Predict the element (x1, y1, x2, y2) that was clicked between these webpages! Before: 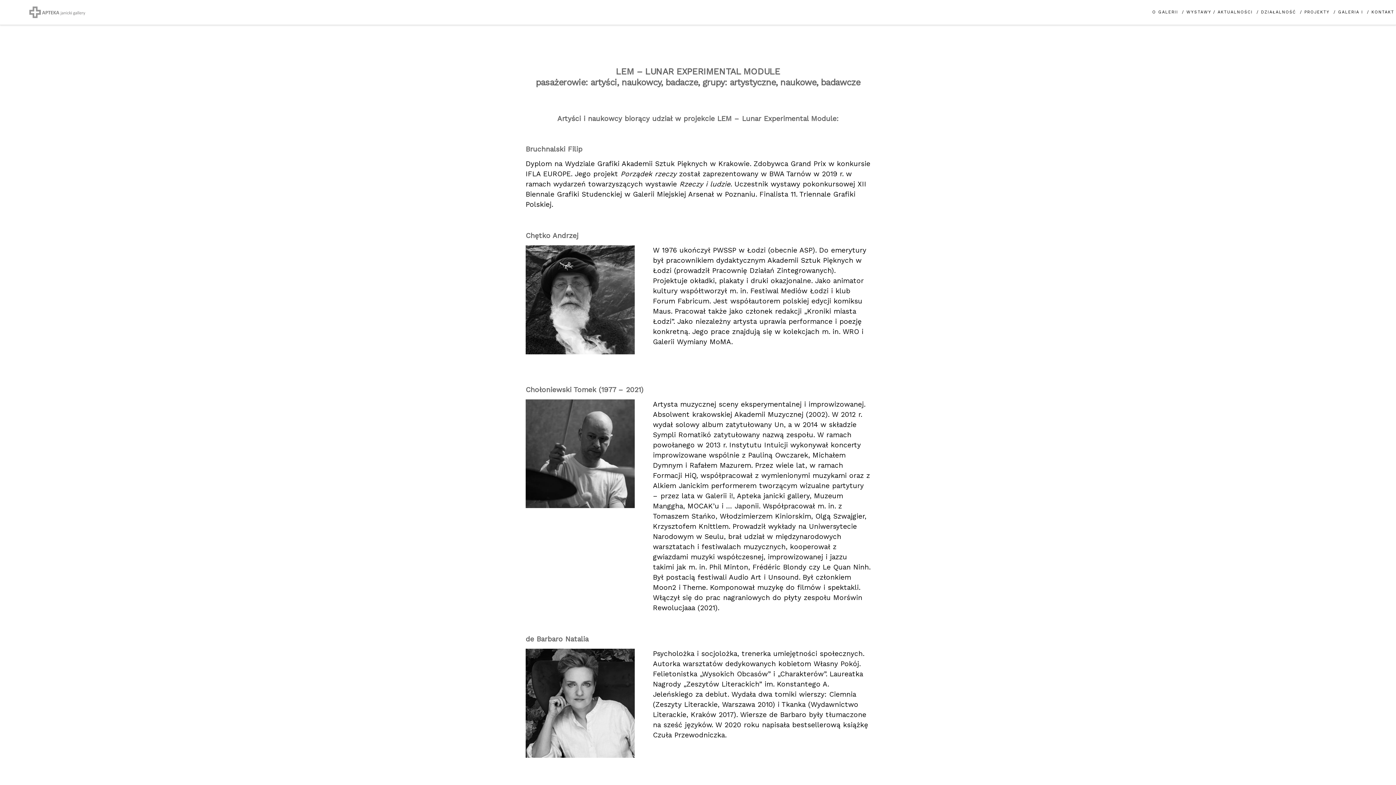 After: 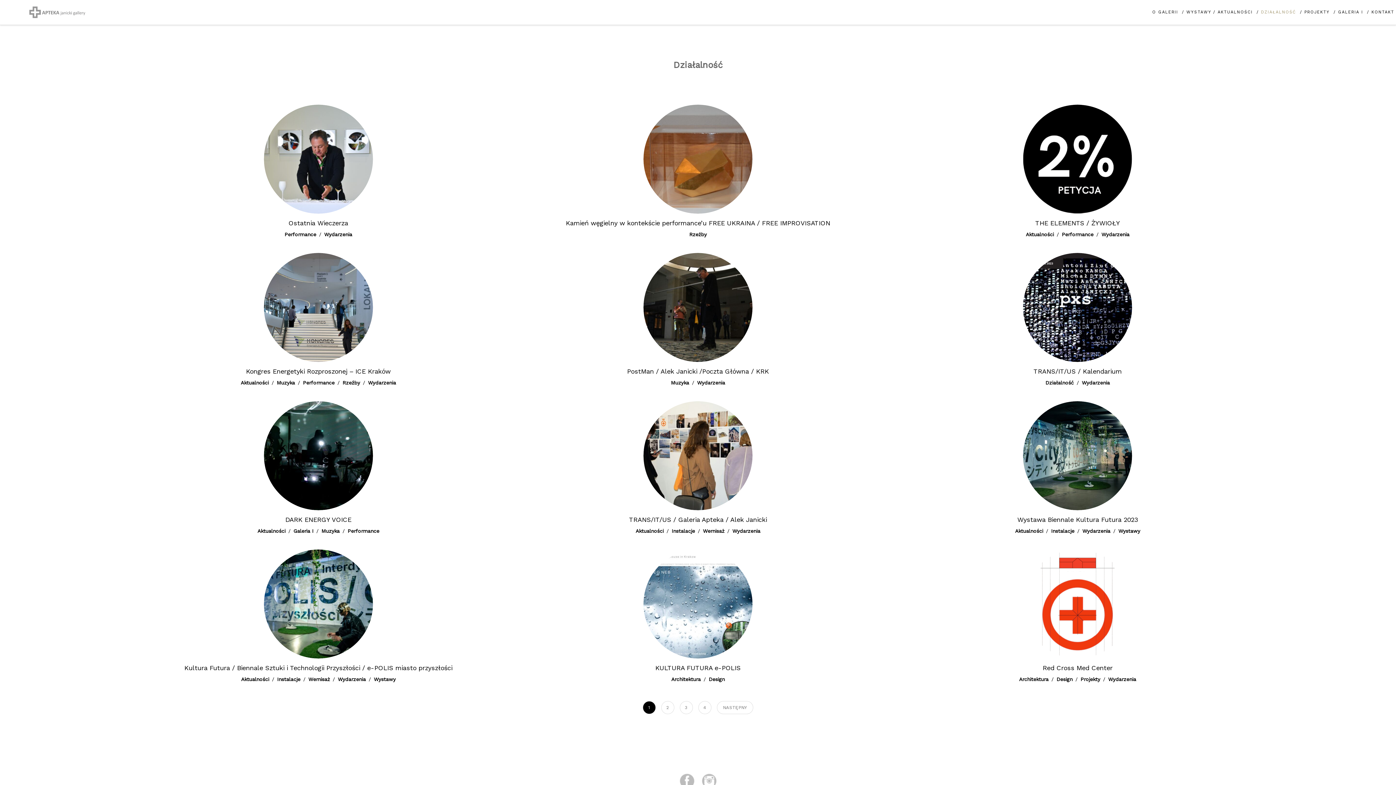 Action: label: DZIAŁALNOŚĆ bbox: (1261, 0, 1298, 24)